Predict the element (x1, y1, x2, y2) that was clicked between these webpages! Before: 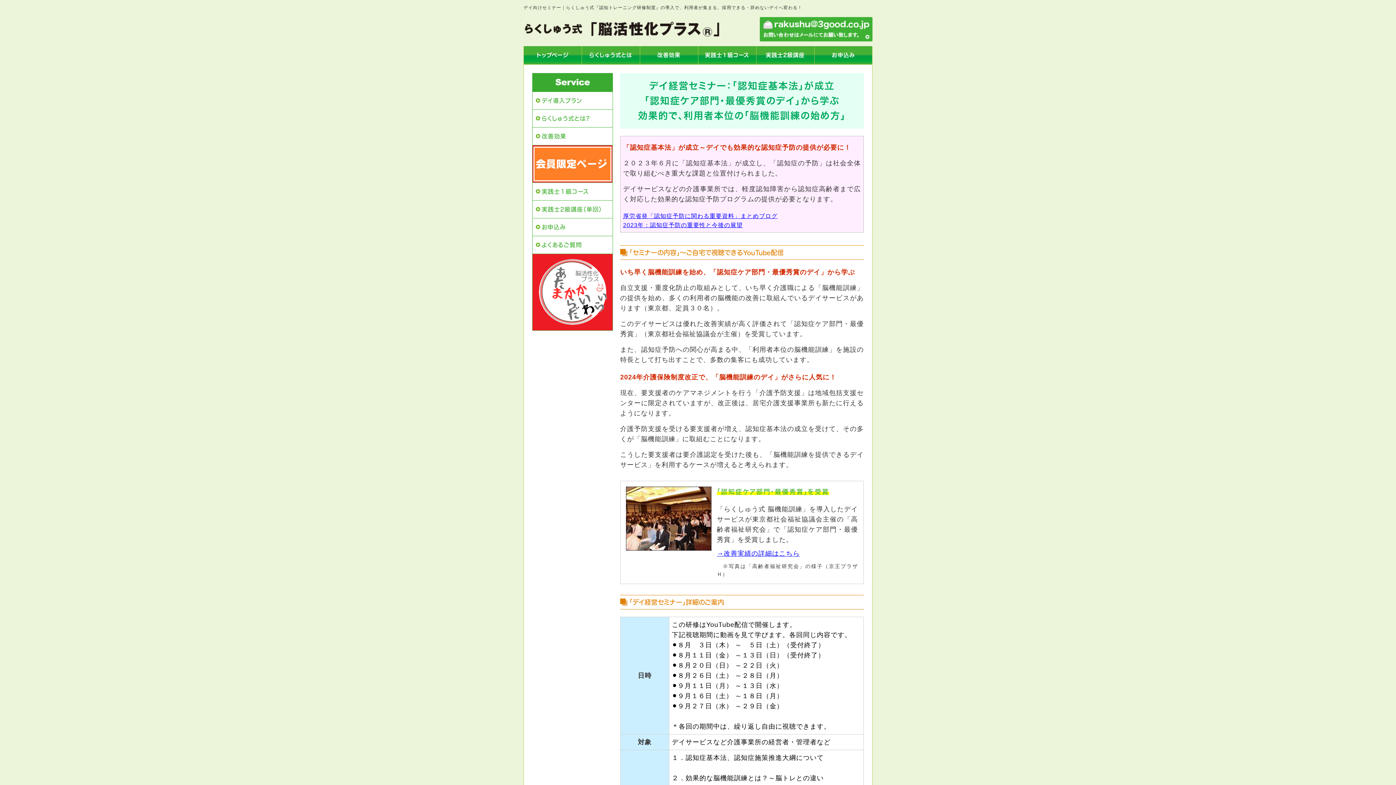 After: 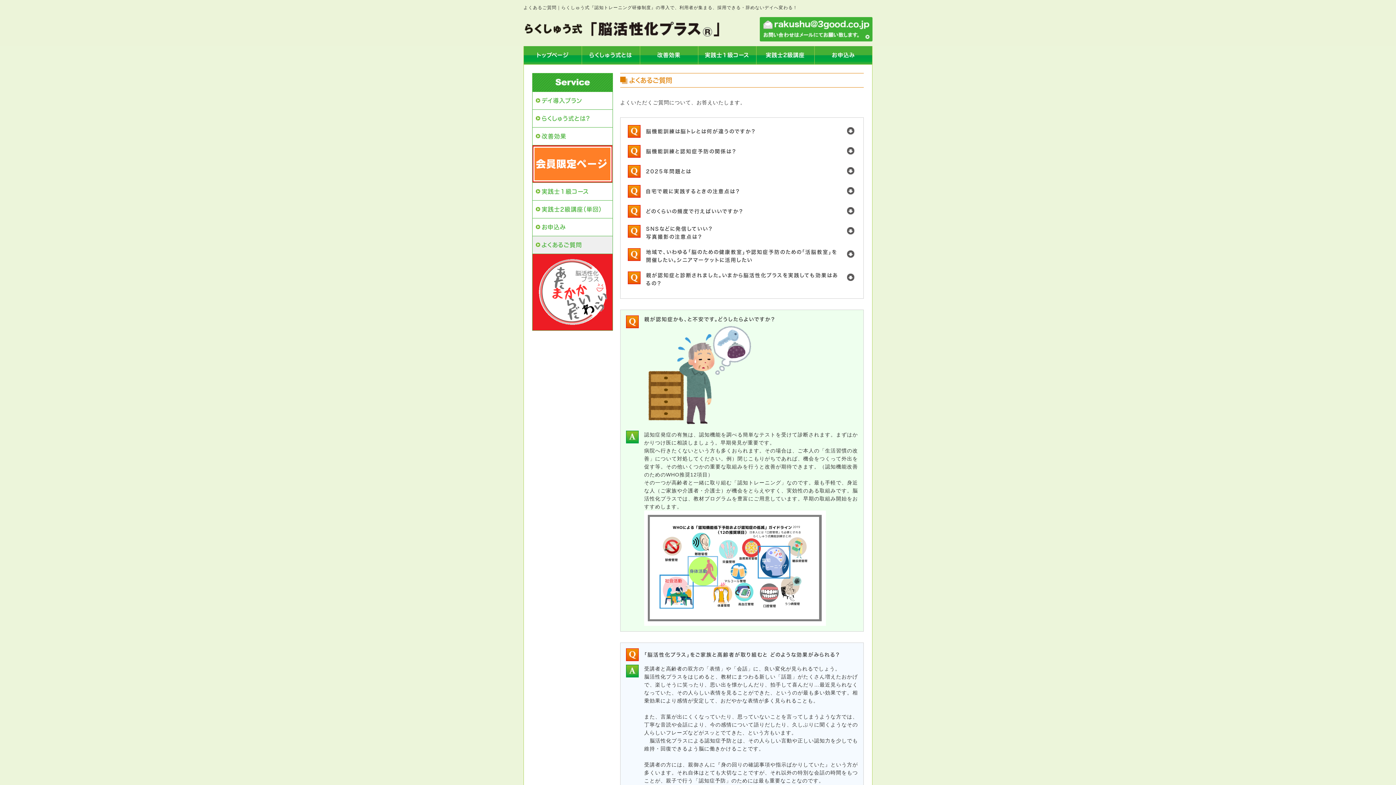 Action: label: よくあるご質問 bbox: (532, 236, 612, 254)